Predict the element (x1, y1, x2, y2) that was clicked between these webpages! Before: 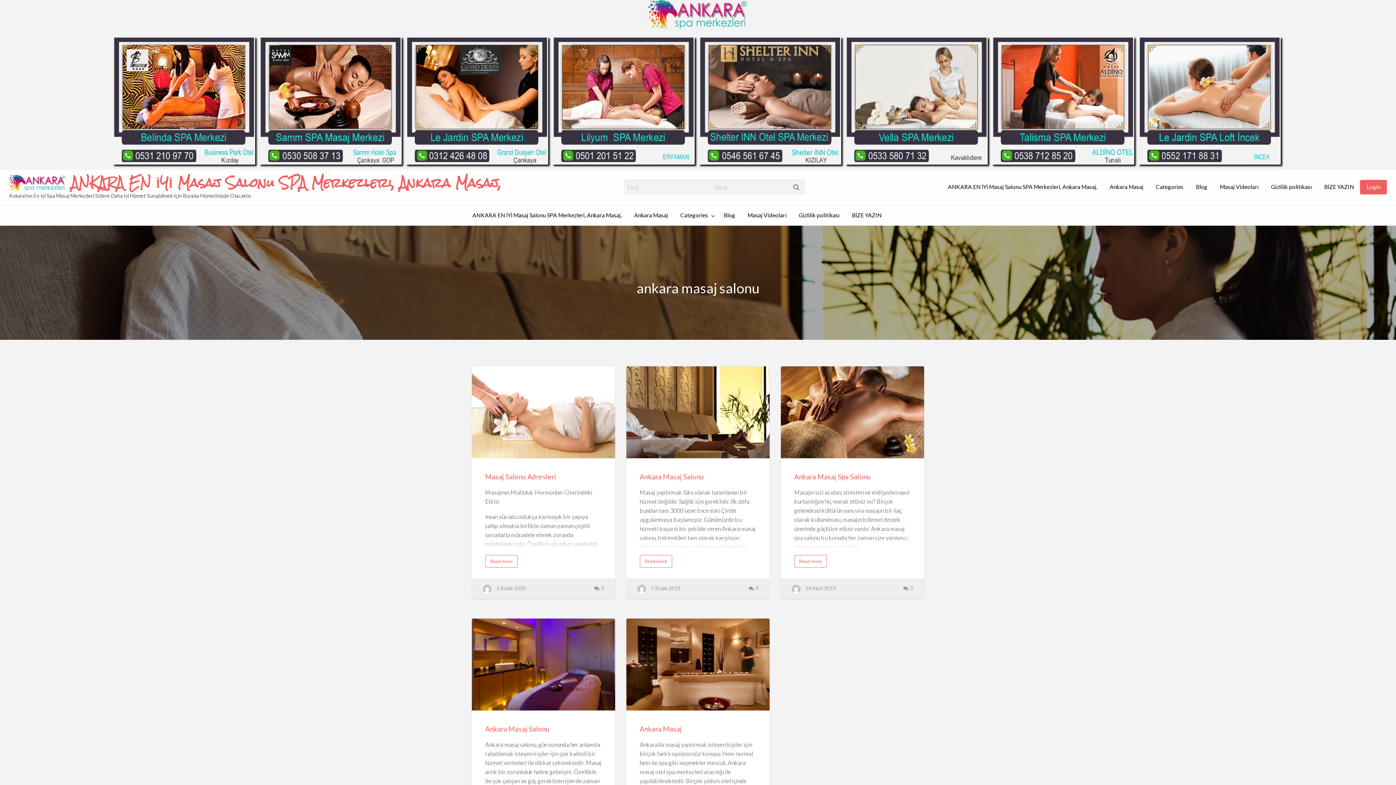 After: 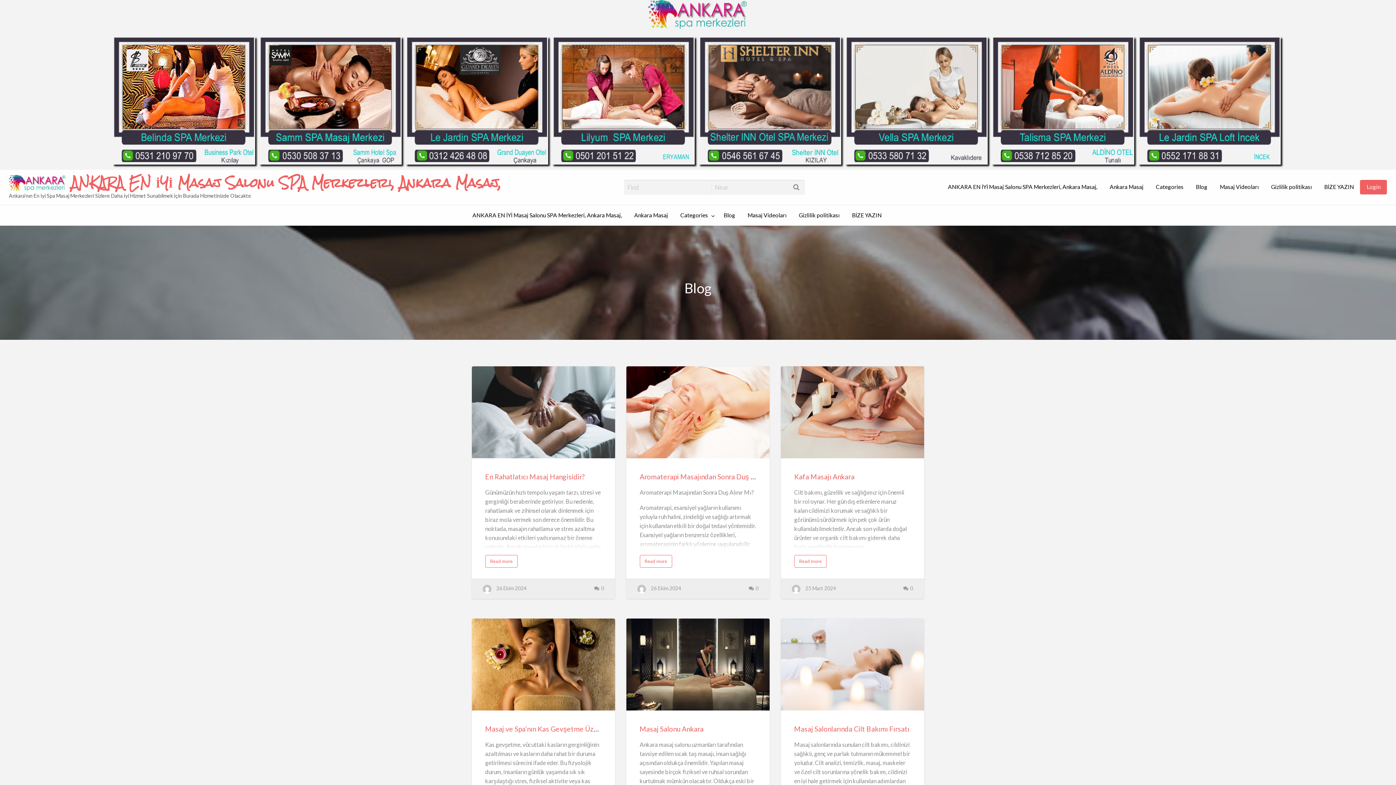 Action: bbox: (71, 169, 501, 196) label: ANKARA EN İYİ Masaj Salonu SPA Merkezleri, Ankara Masaj,